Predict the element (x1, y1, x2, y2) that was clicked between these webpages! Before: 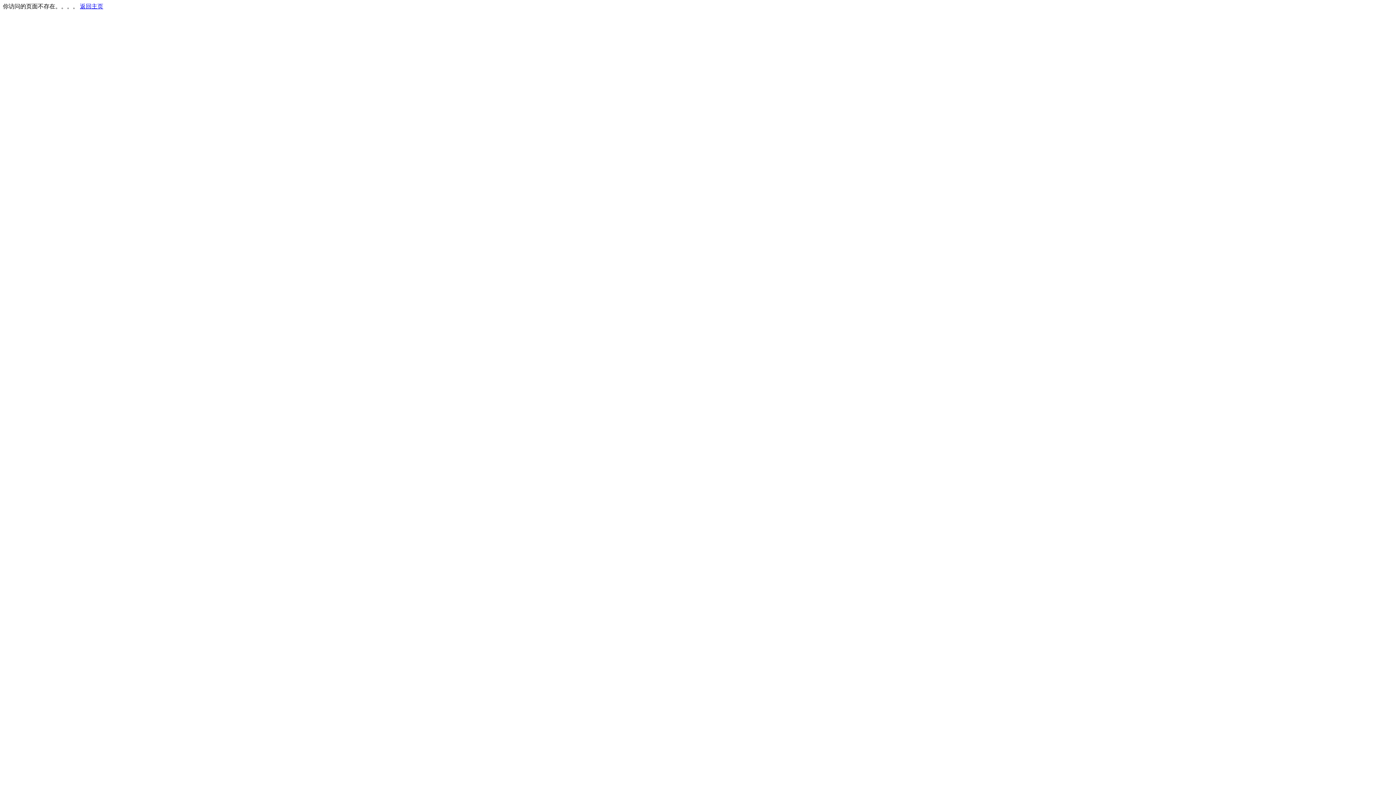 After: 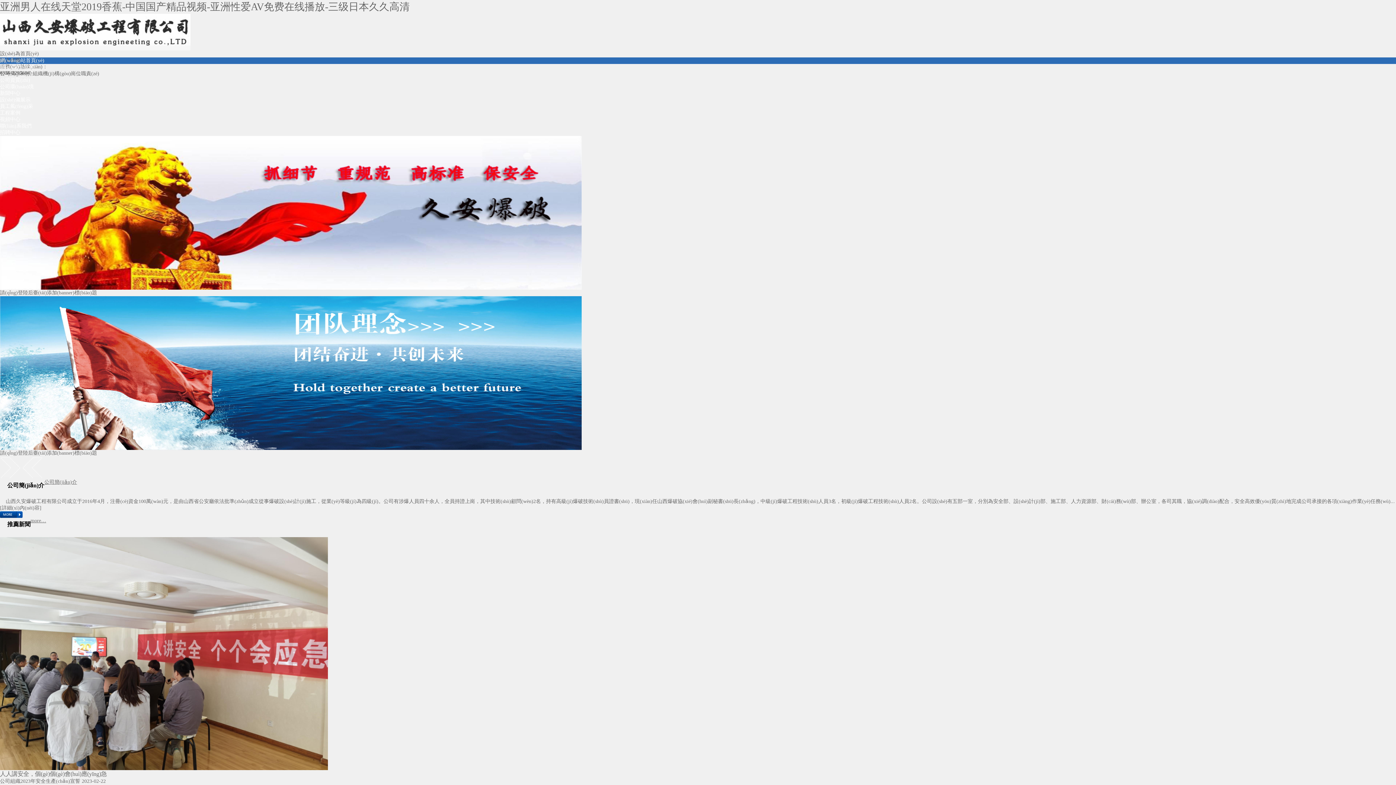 Action: bbox: (80, 3, 103, 9) label: 返回主页